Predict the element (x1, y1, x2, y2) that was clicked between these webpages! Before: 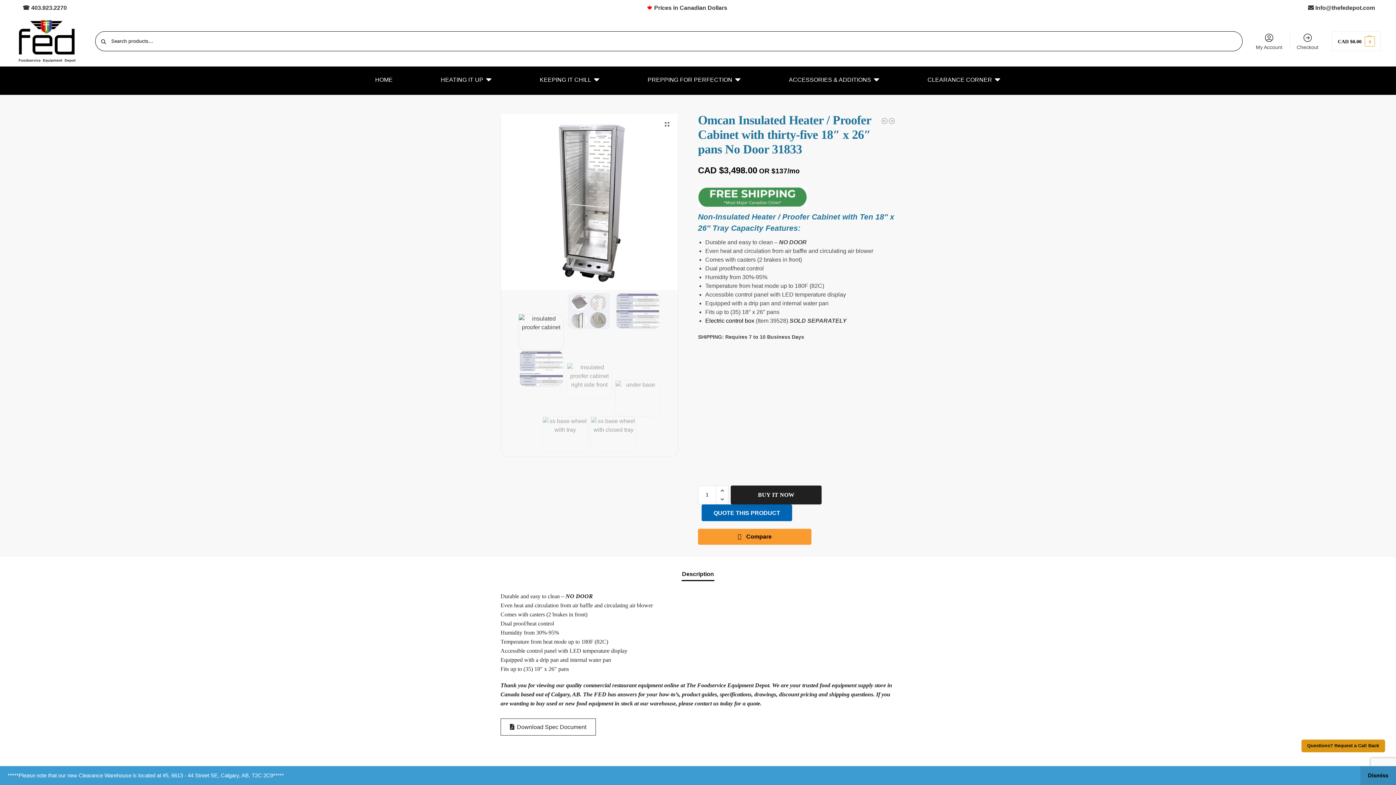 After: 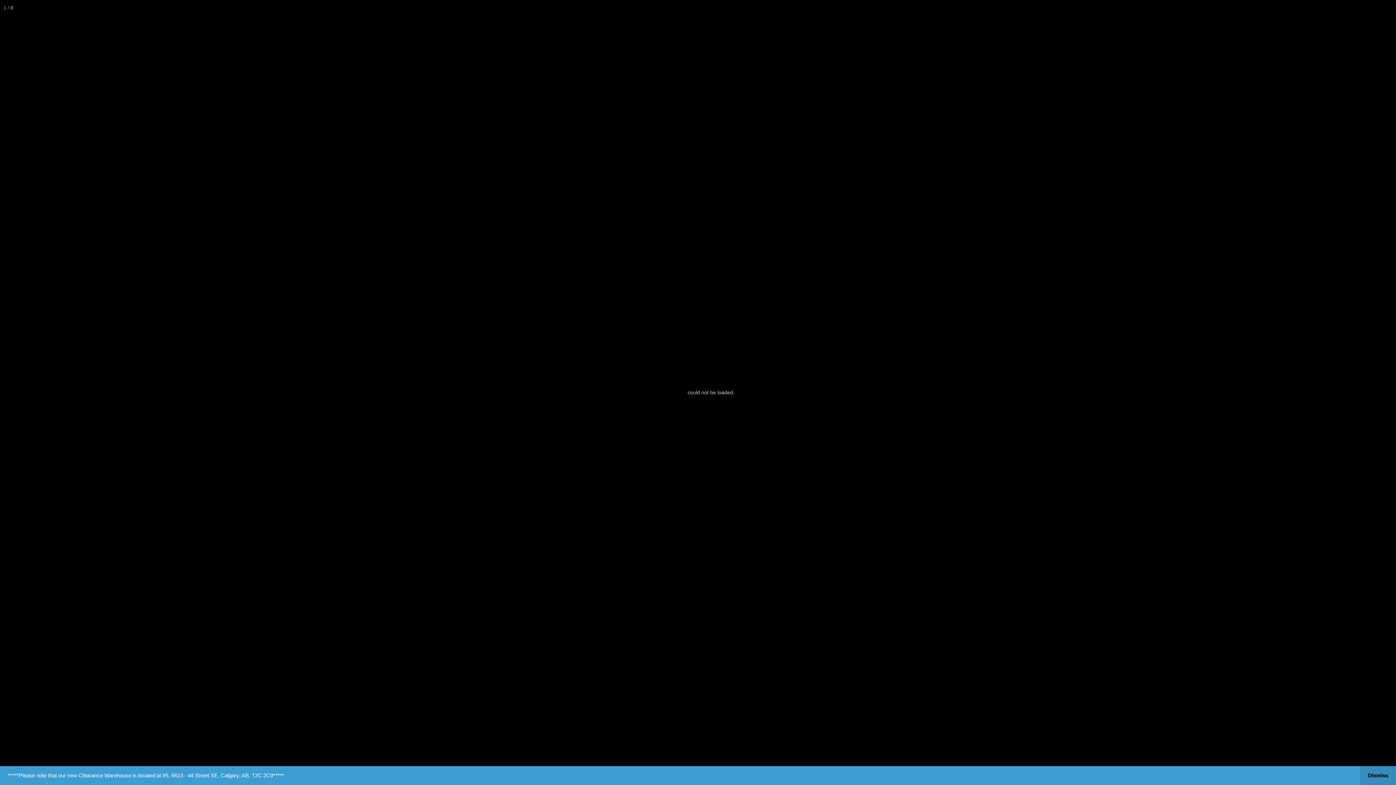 Action: bbox: (661, 118, 672, 130) label: View full-screen image gallery